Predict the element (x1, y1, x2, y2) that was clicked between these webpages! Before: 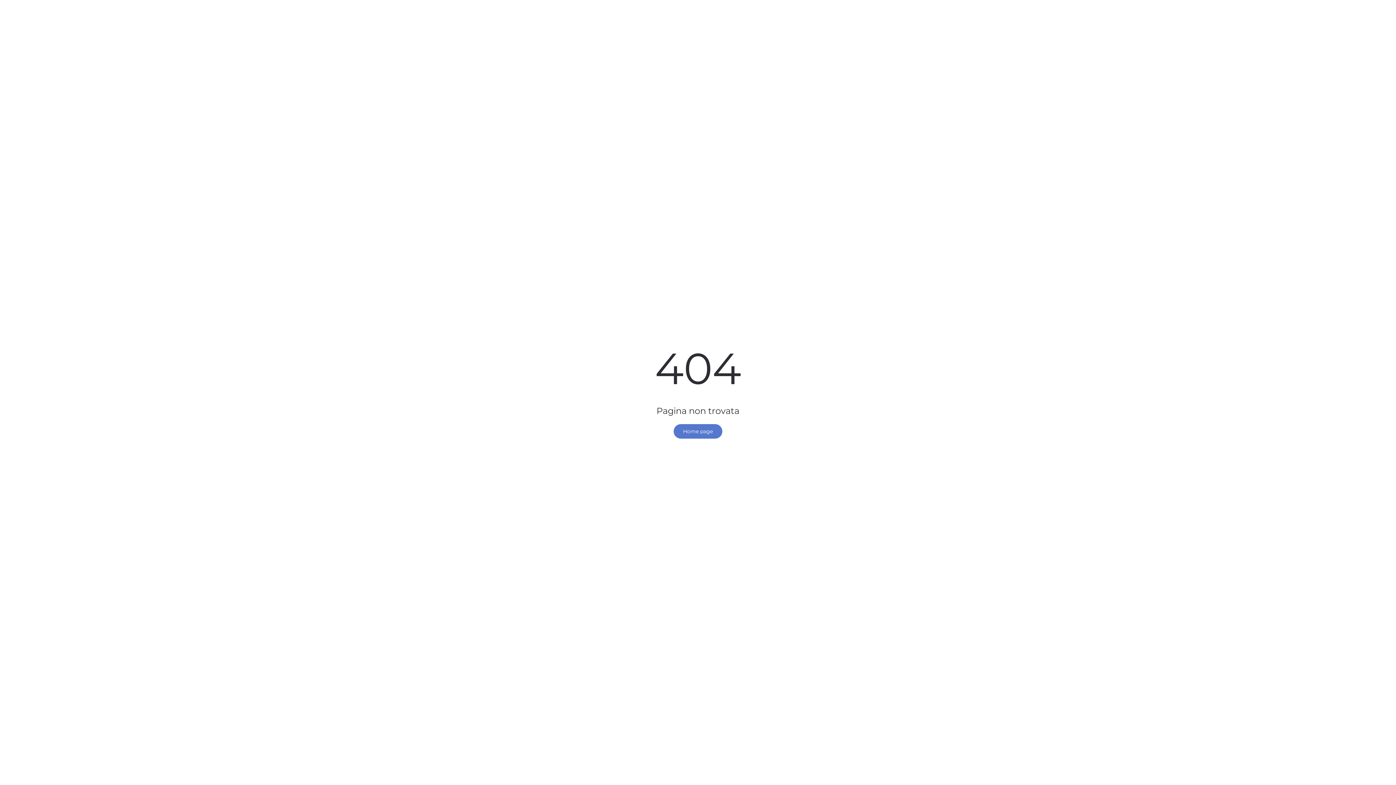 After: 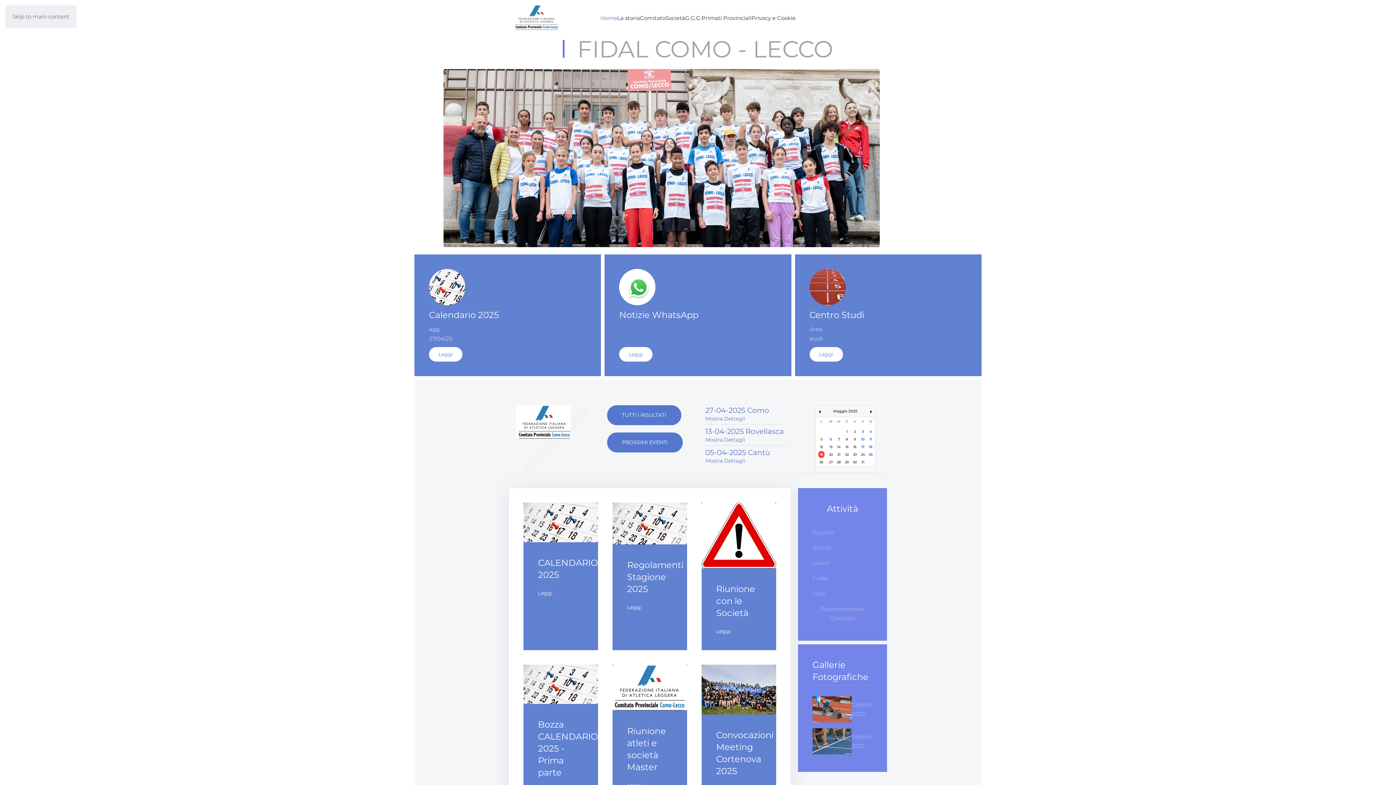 Action: bbox: (673, 424, 722, 438) label: Home page